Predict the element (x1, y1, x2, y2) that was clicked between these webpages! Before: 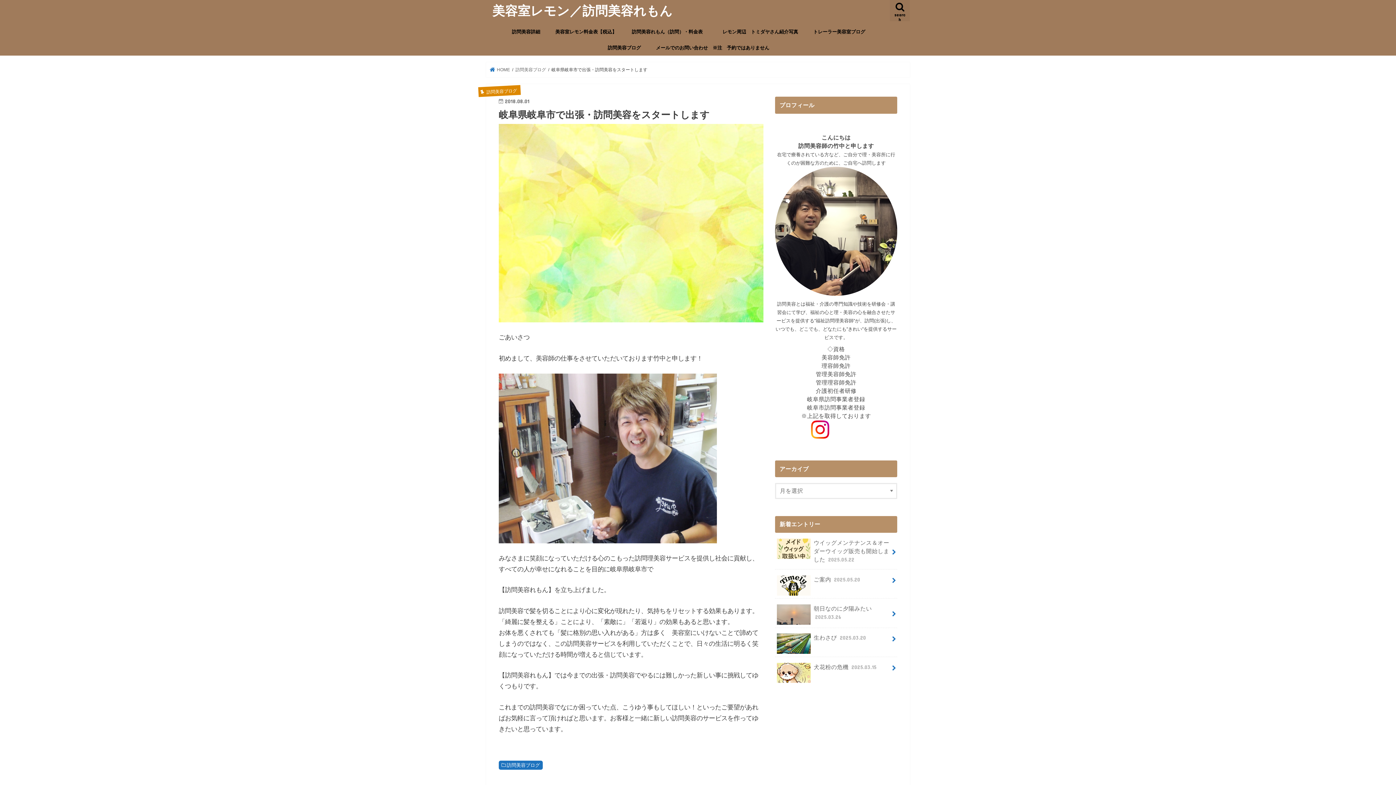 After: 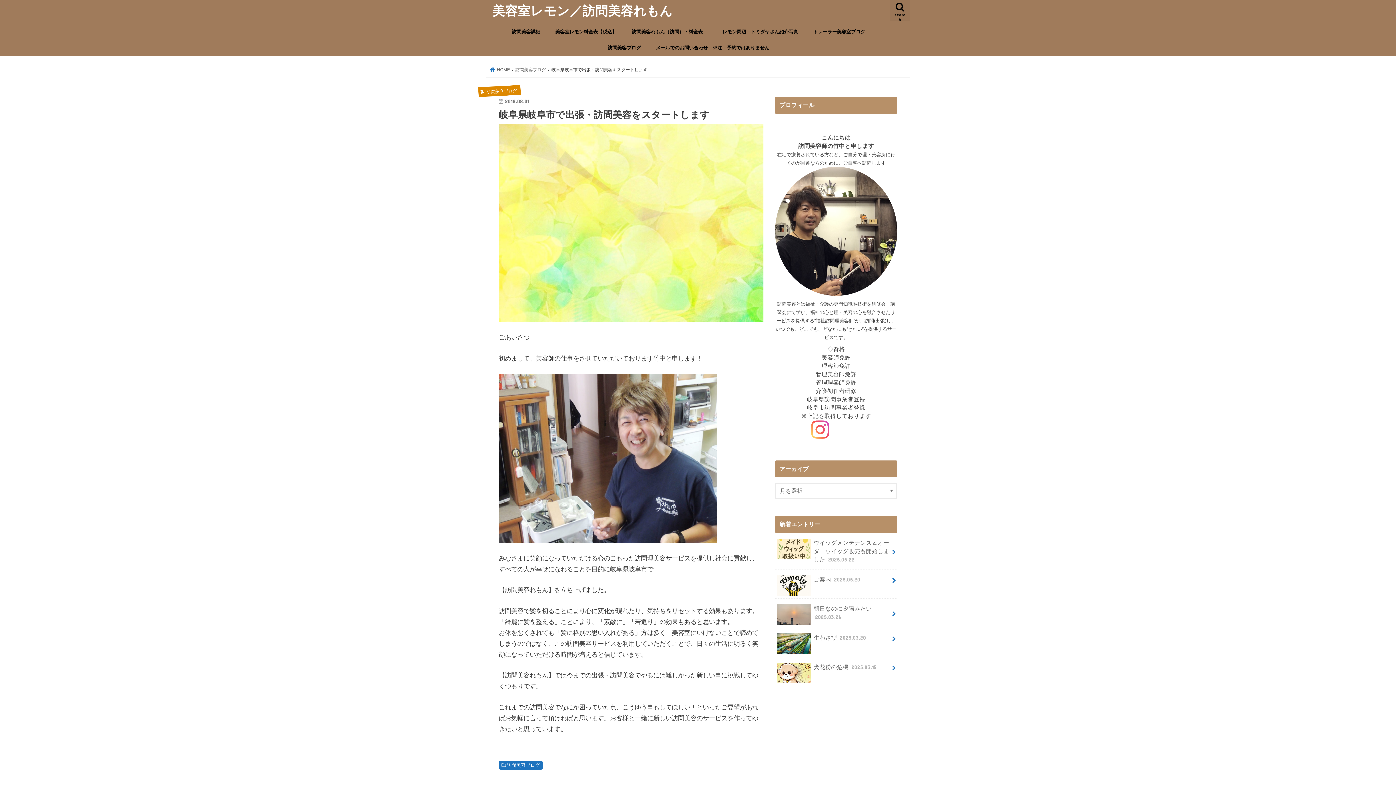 Action: bbox: (811, 436, 829, 442)